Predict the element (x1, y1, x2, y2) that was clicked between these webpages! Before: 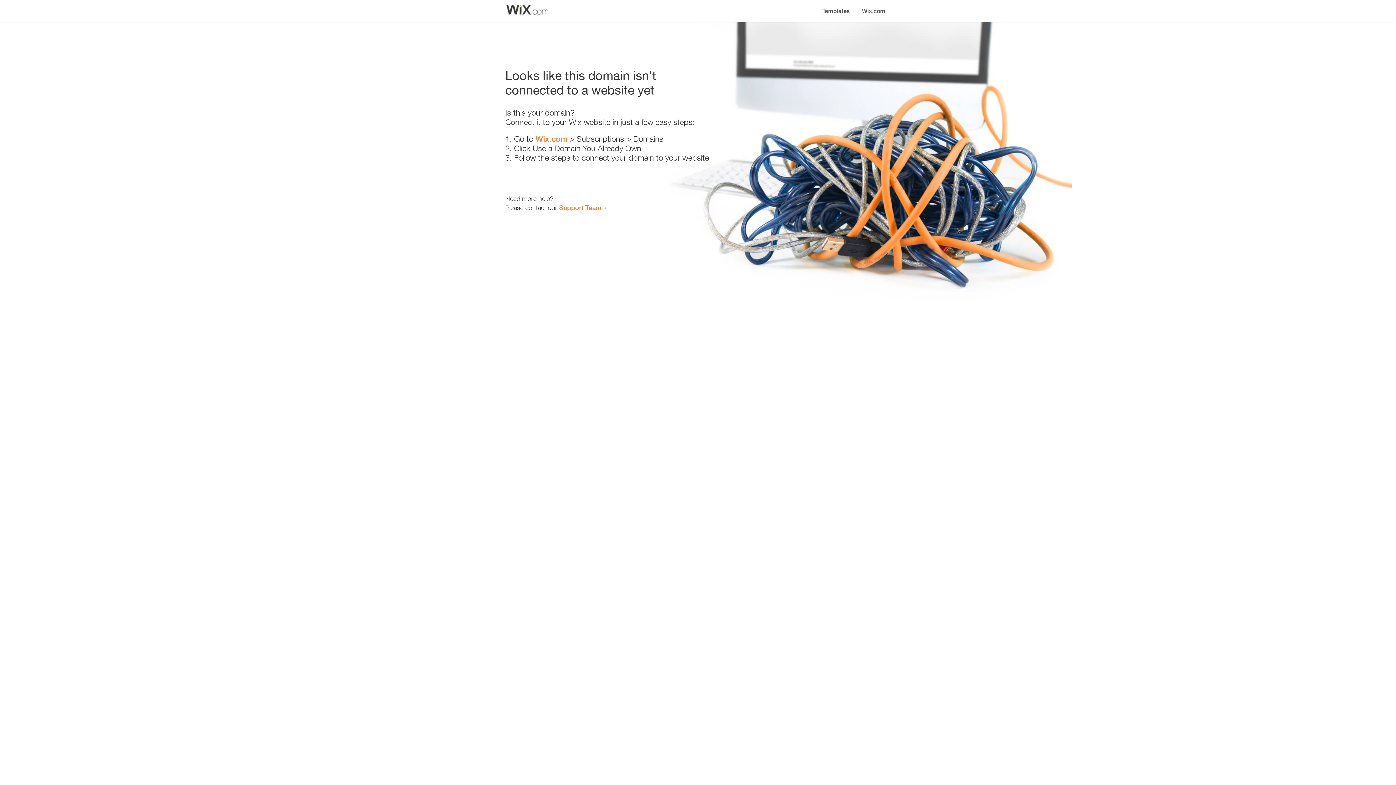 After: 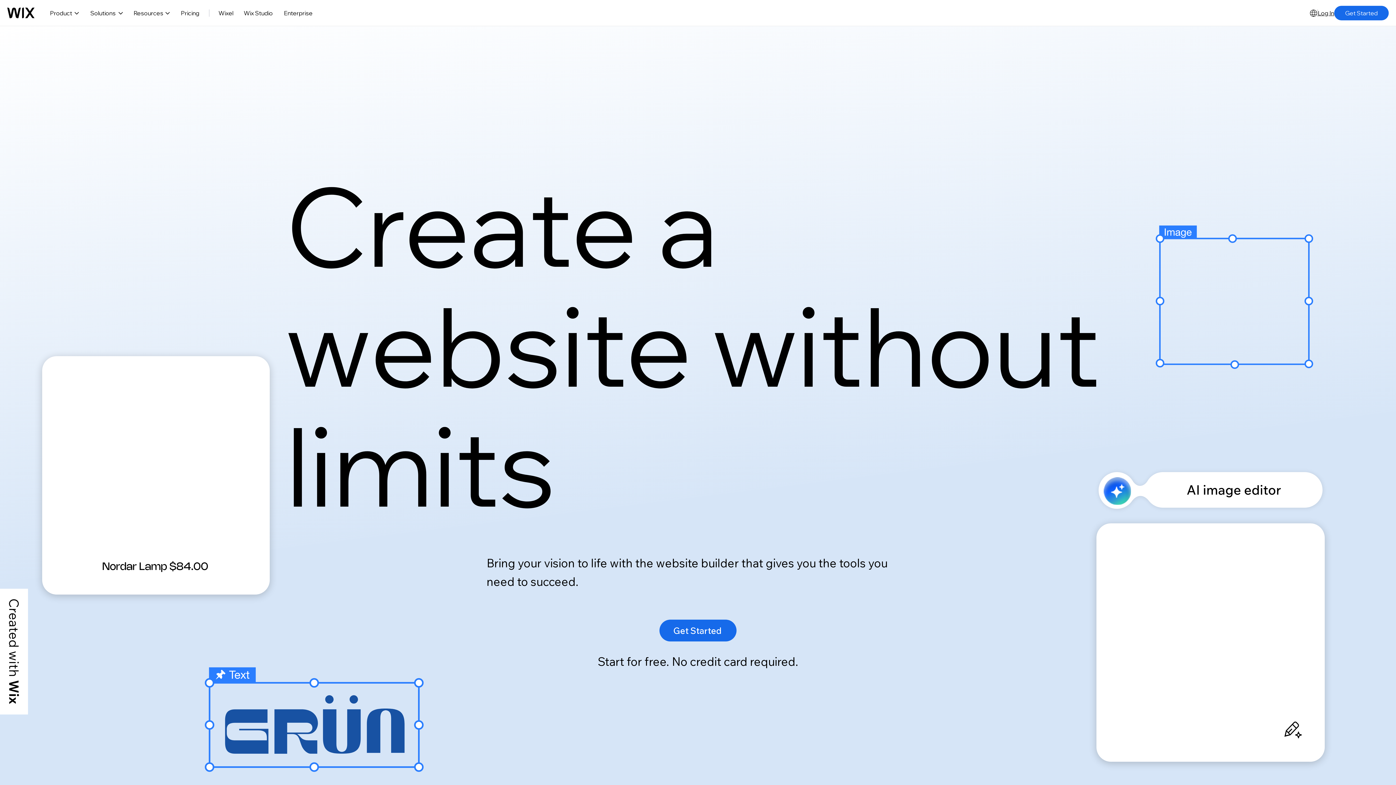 Action: bbox: (856, 0, 890, 14) label: Wix.com